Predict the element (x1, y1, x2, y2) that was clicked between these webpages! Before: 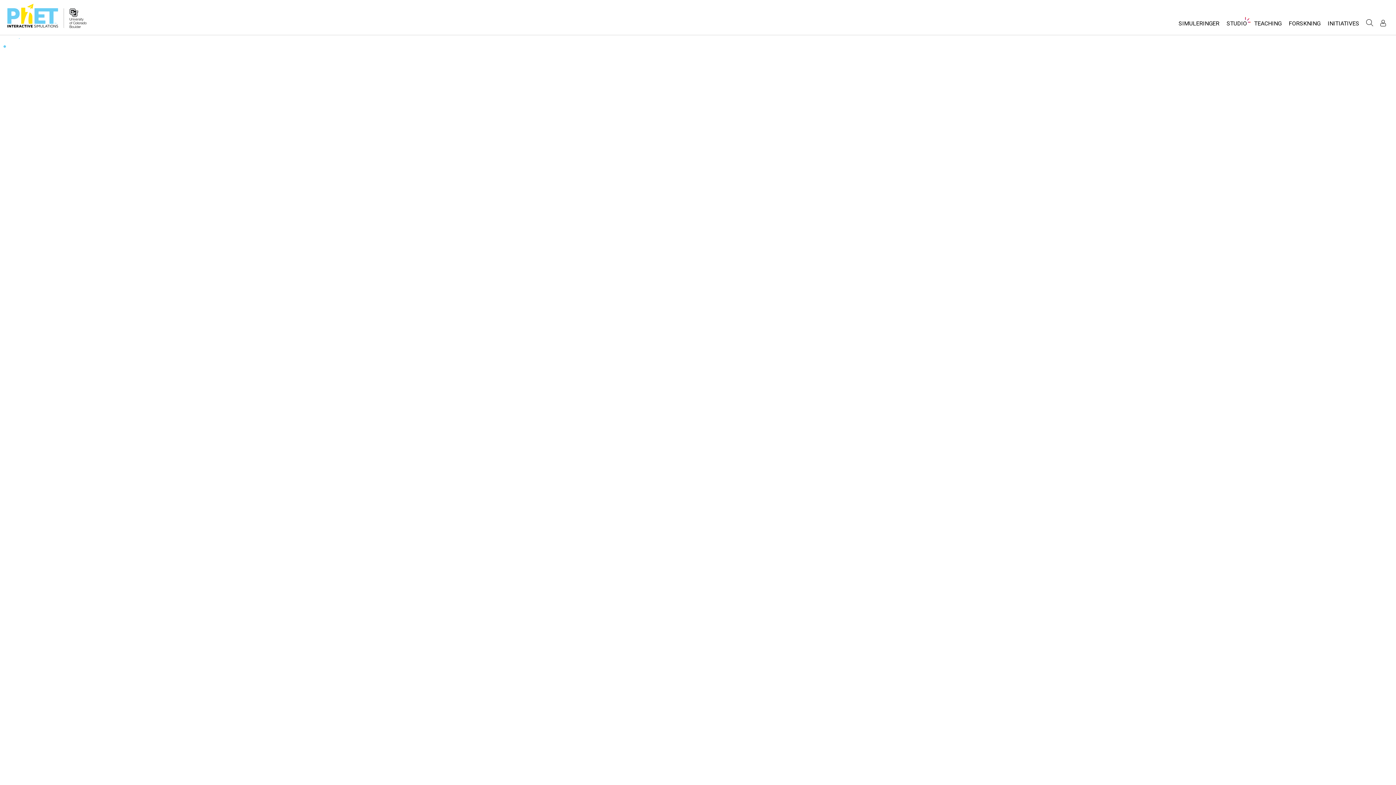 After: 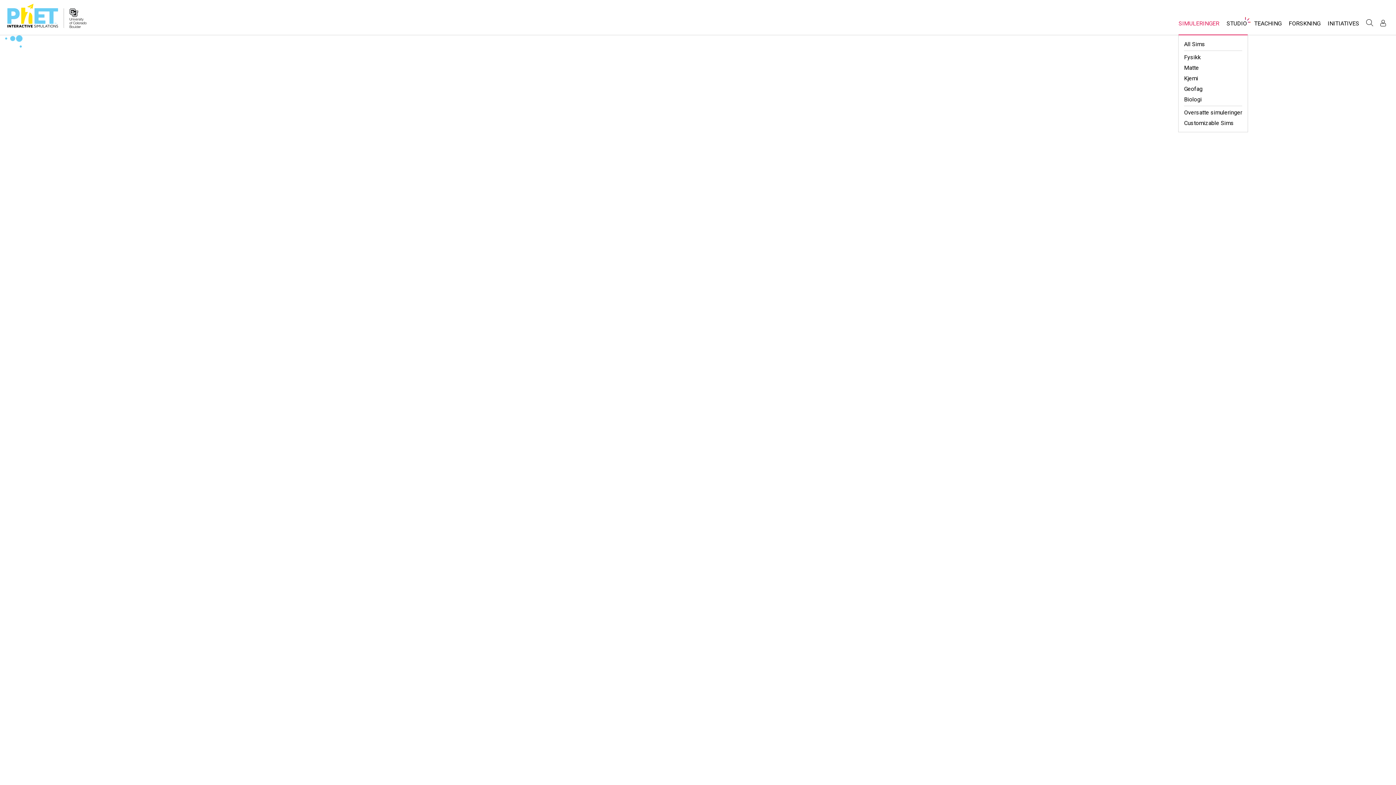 Action: label: SIMULERINGER bbox: (1175, 16, 1223, 34)